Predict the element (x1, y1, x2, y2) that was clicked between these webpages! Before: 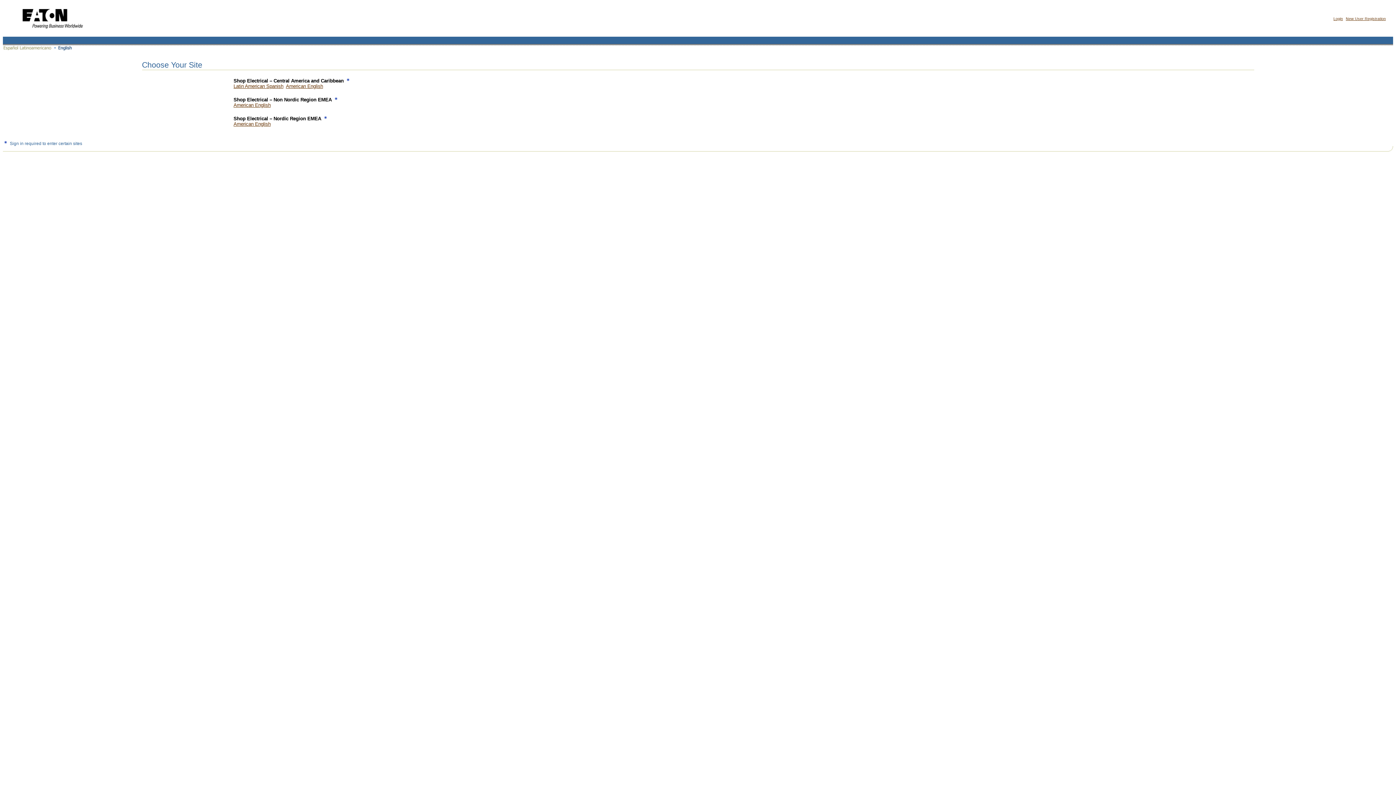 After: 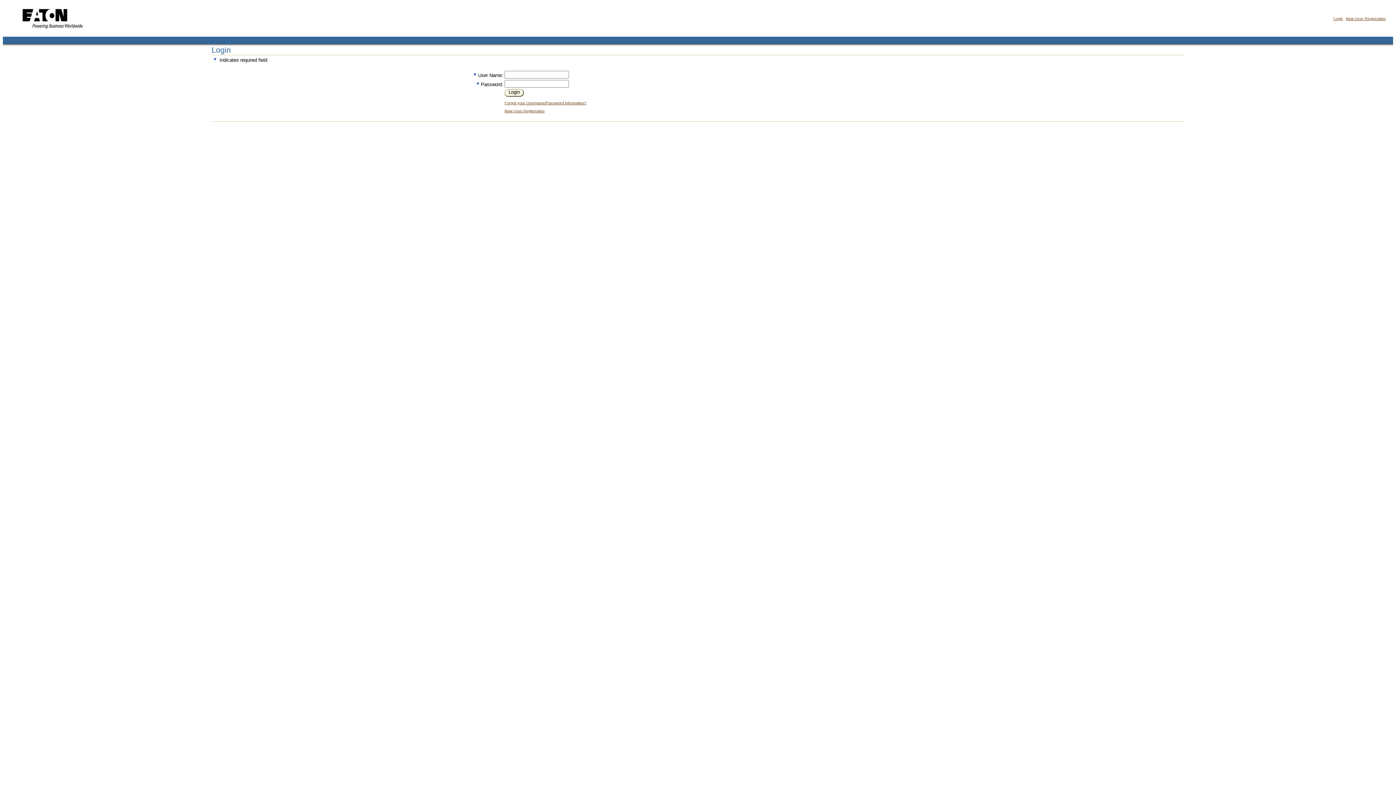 Action: label: Login bbox: (1333, 16, 1343, 20)